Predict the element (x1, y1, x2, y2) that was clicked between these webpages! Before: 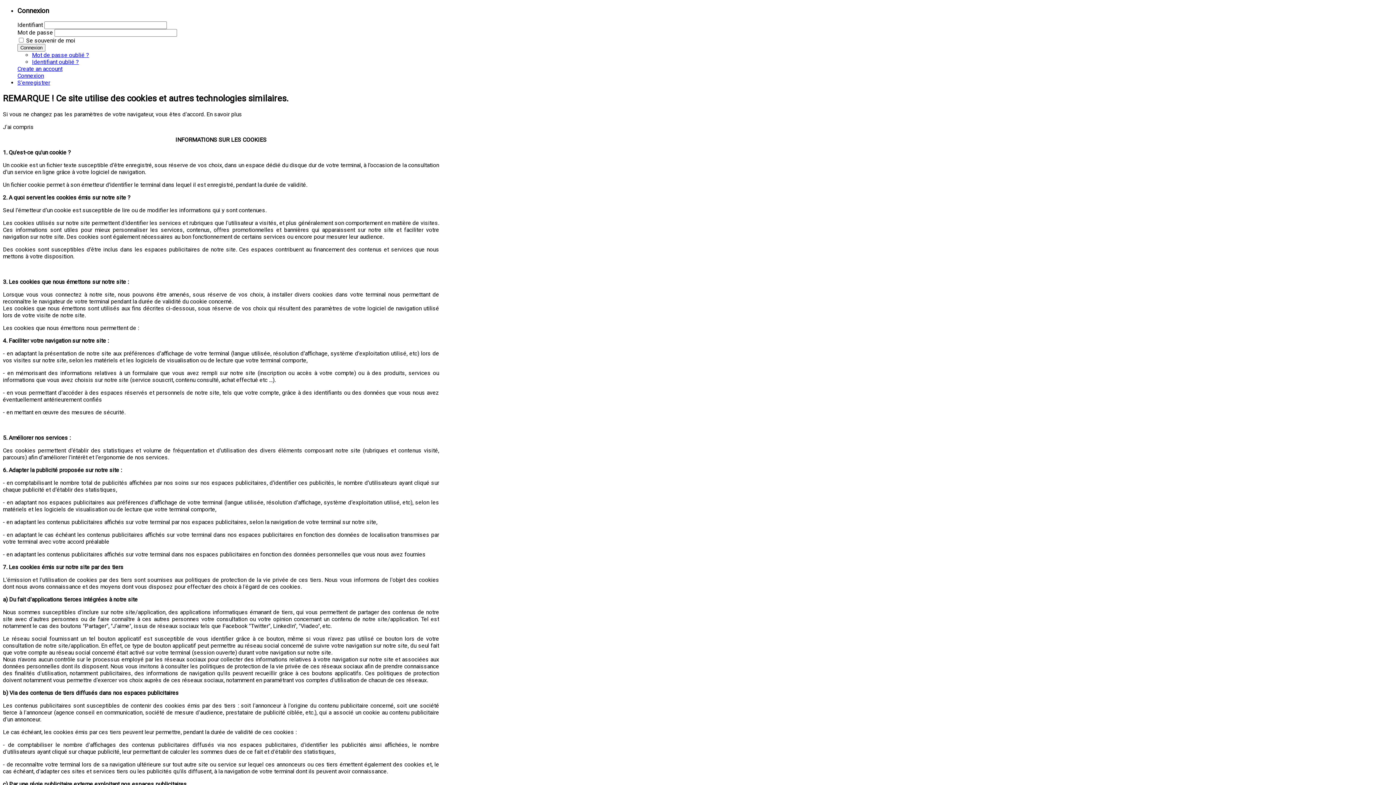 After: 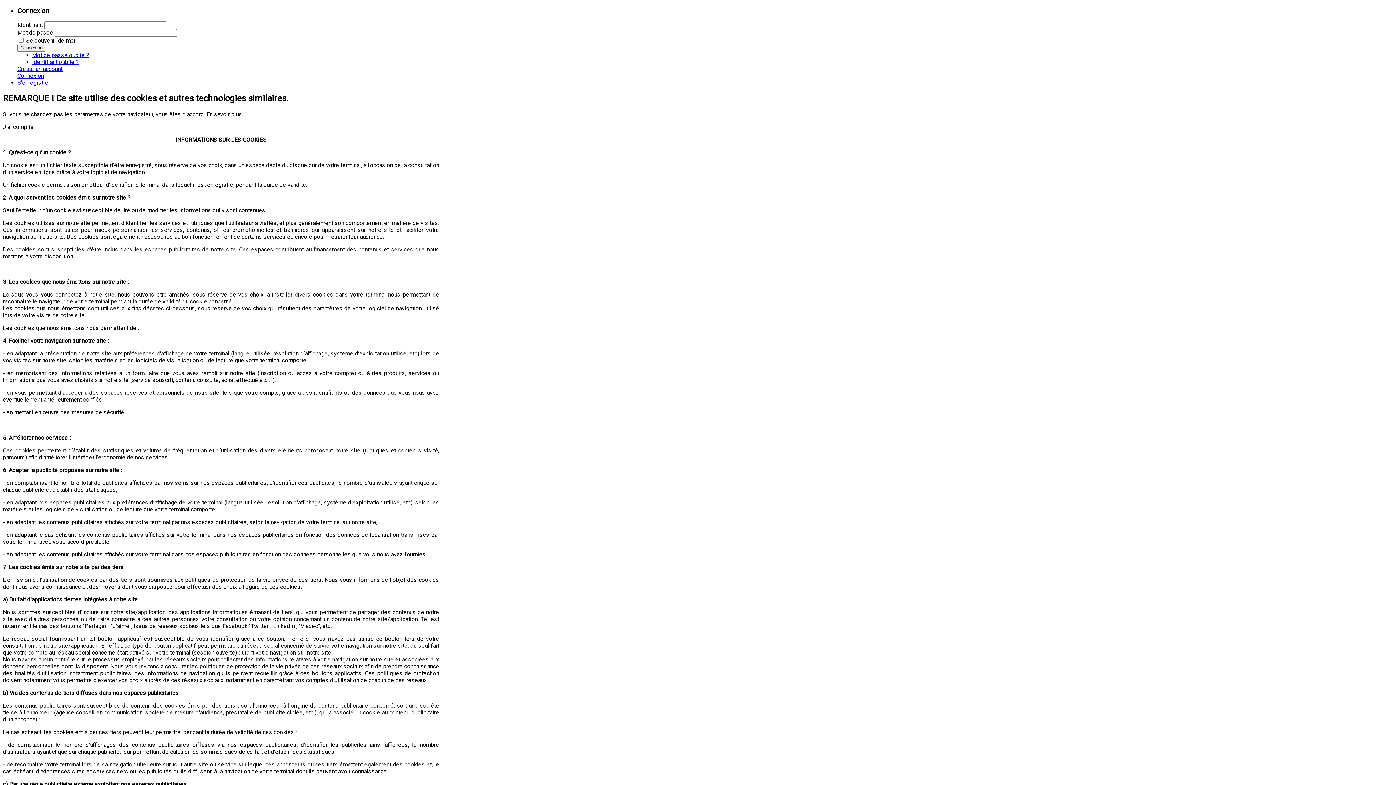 Action: bbox: (17, 65, 62, 72) label: Create an account